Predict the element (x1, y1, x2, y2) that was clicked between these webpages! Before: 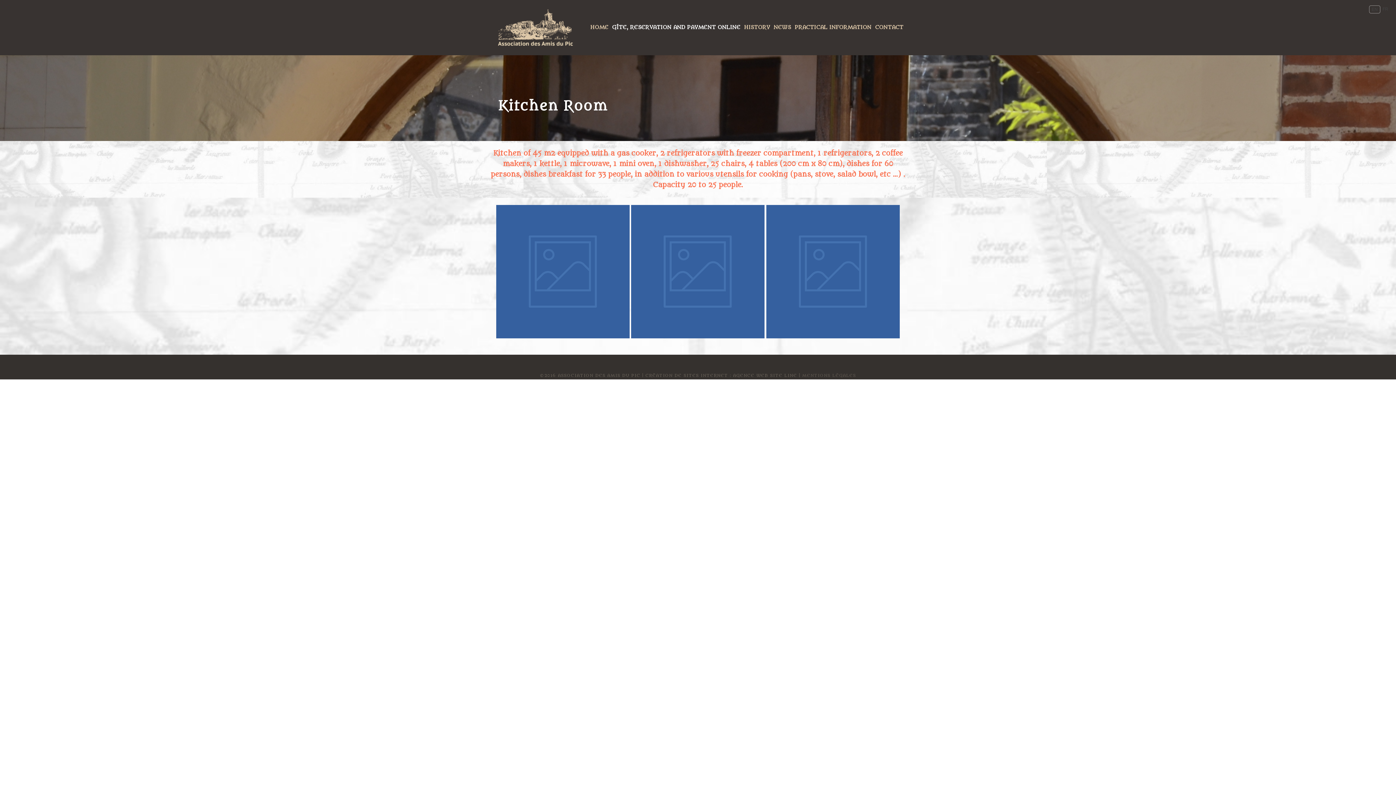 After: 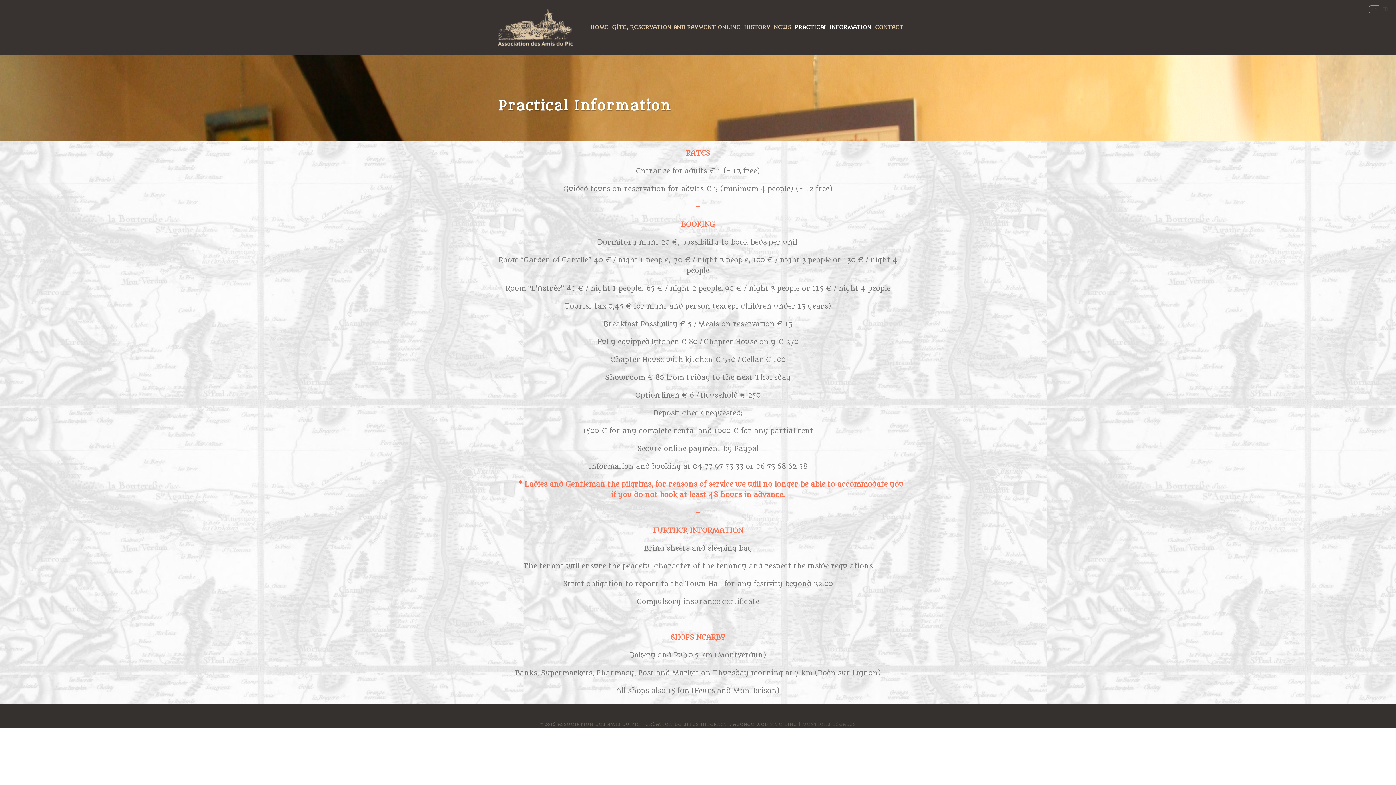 Action: bbox: (793, 0, 873, 55) label: PRACTICAL INFORMATION